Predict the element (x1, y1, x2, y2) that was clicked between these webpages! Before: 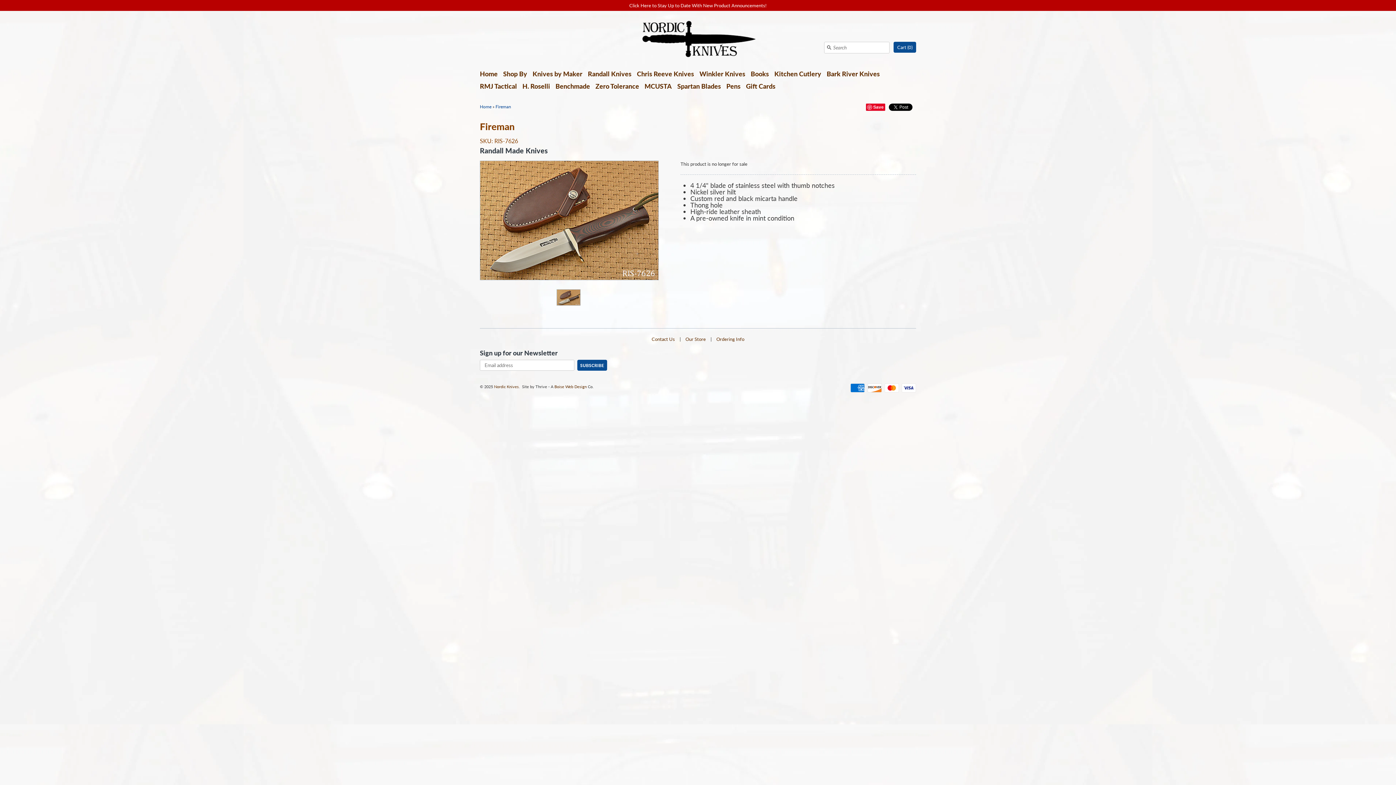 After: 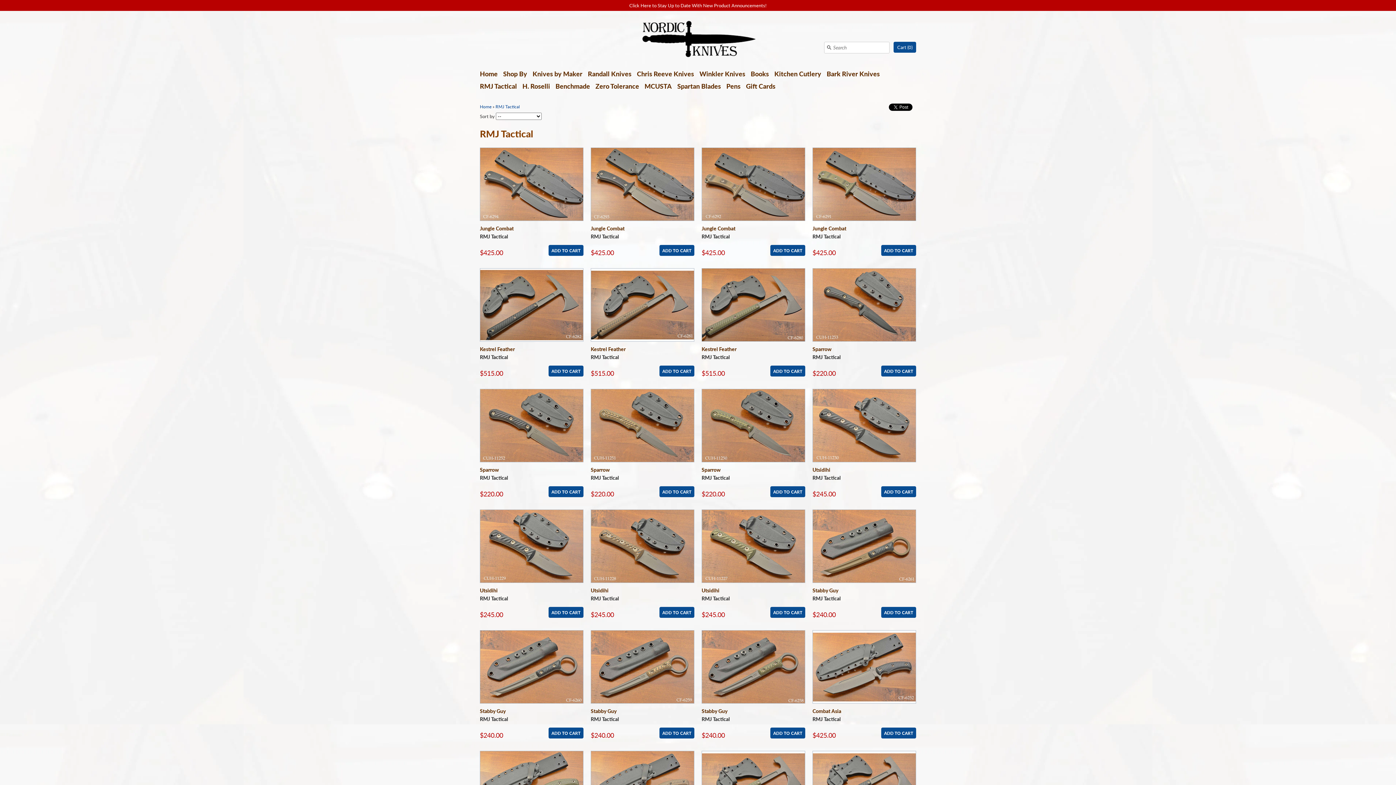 Action: bbox: (480, 82, 517, 95) label: RMJ Tactical